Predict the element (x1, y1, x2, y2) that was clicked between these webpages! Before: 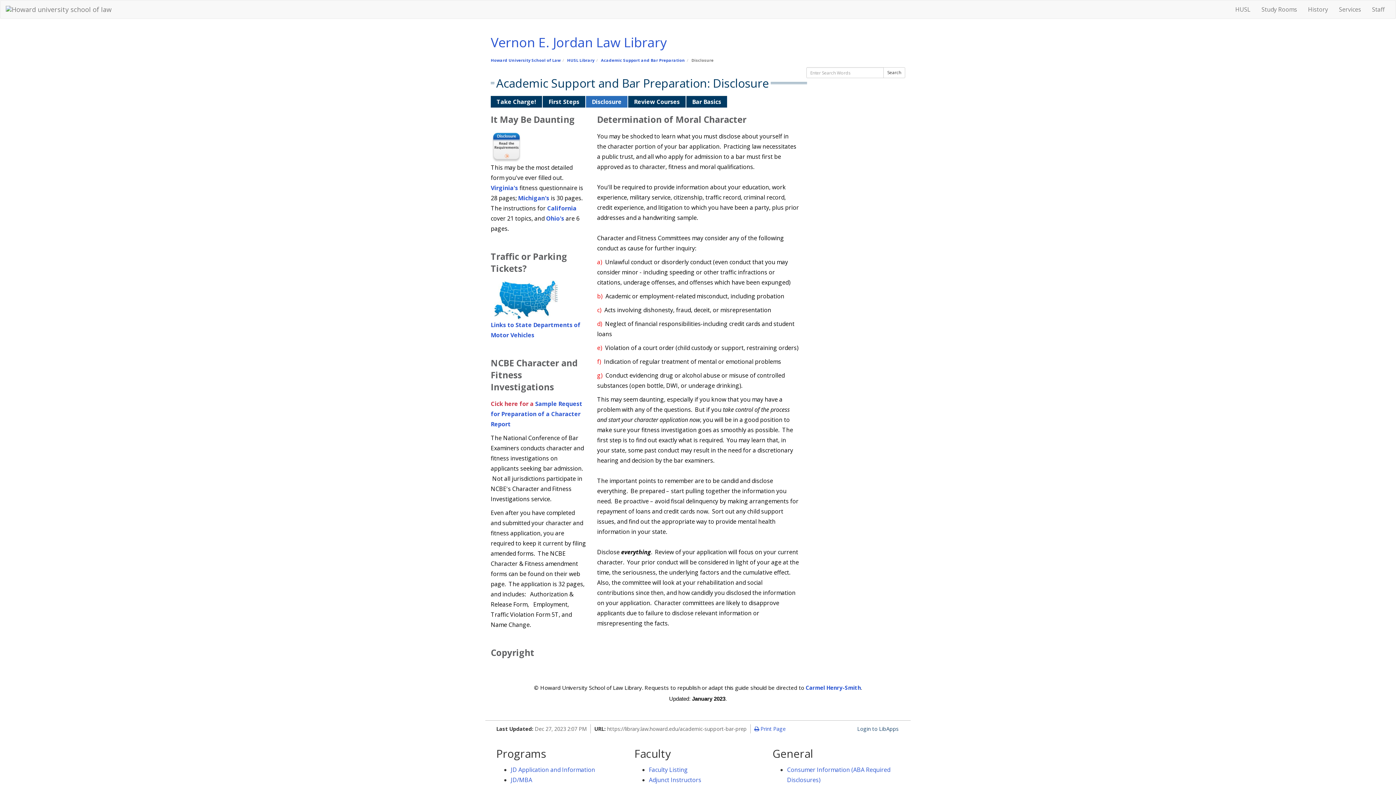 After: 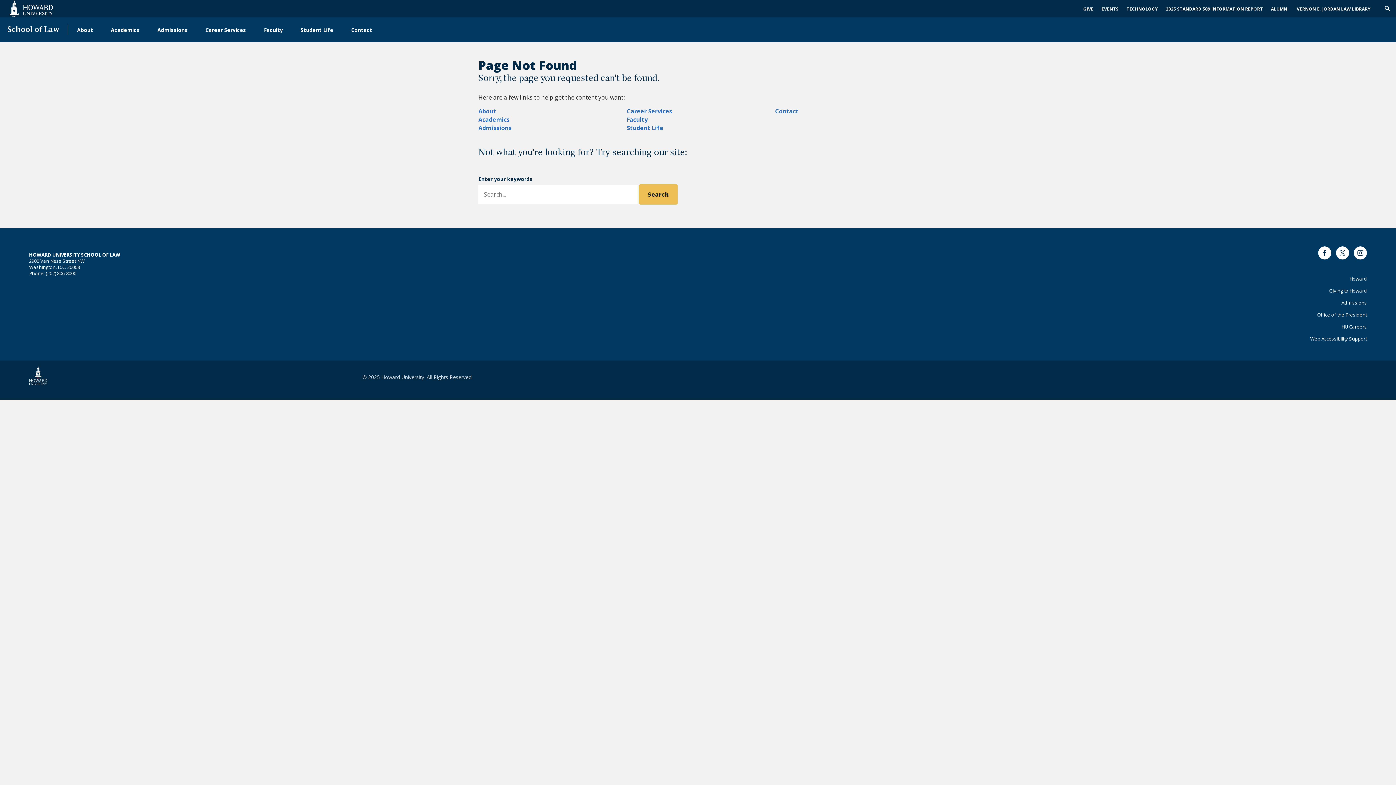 Action: bbox: (510, 766, 595, 774) label: JD Application and Information